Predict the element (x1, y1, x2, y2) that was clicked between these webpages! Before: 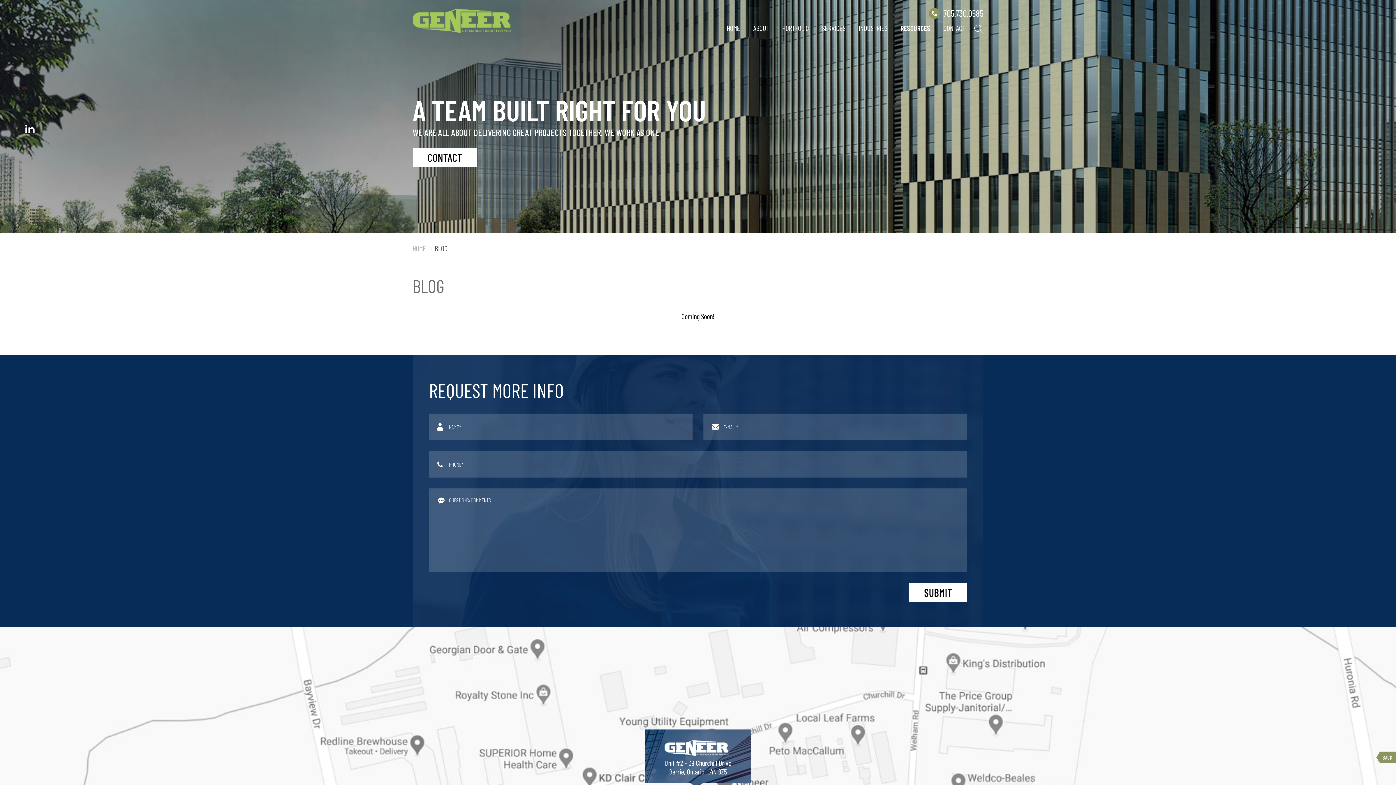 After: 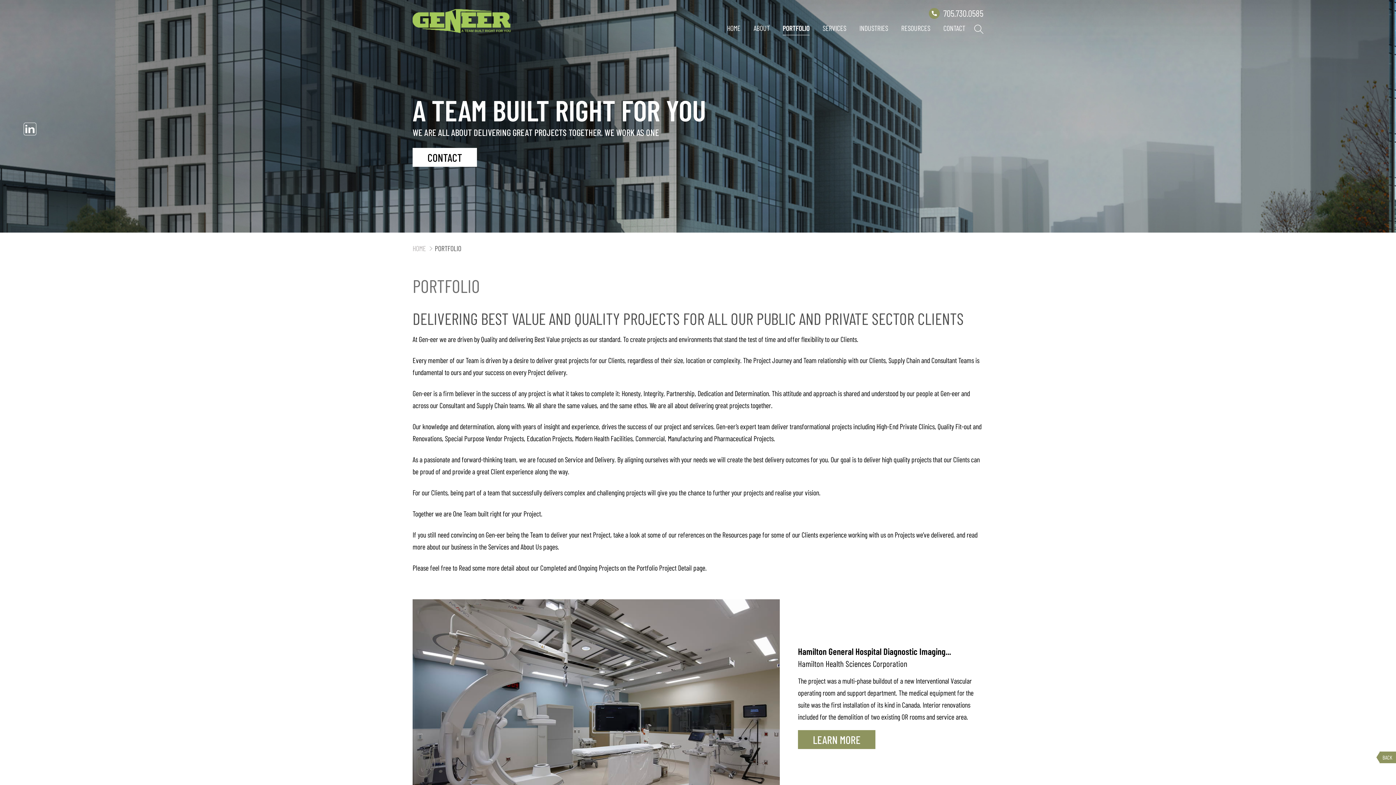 Action: bbox: (782, 22, 809, 33) label: PORTFOLIO